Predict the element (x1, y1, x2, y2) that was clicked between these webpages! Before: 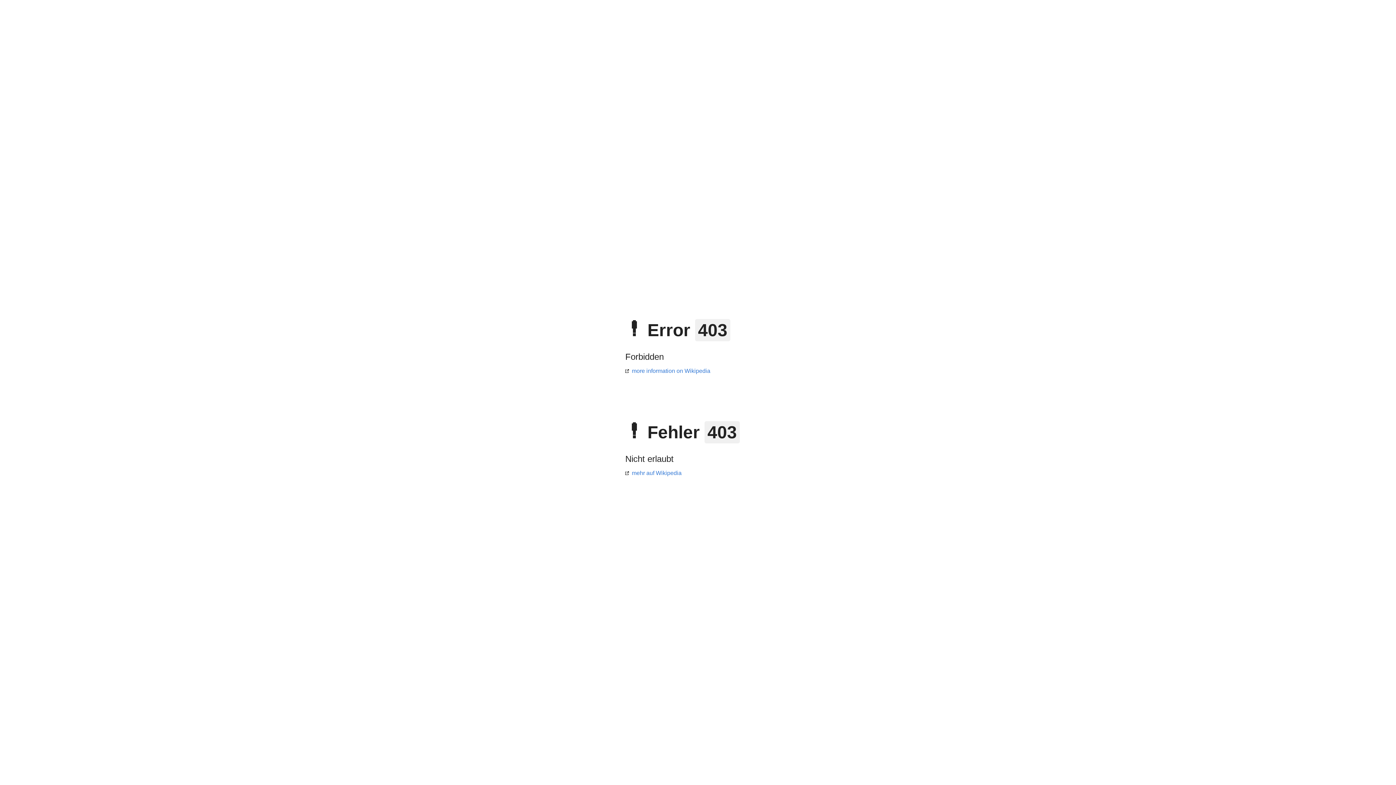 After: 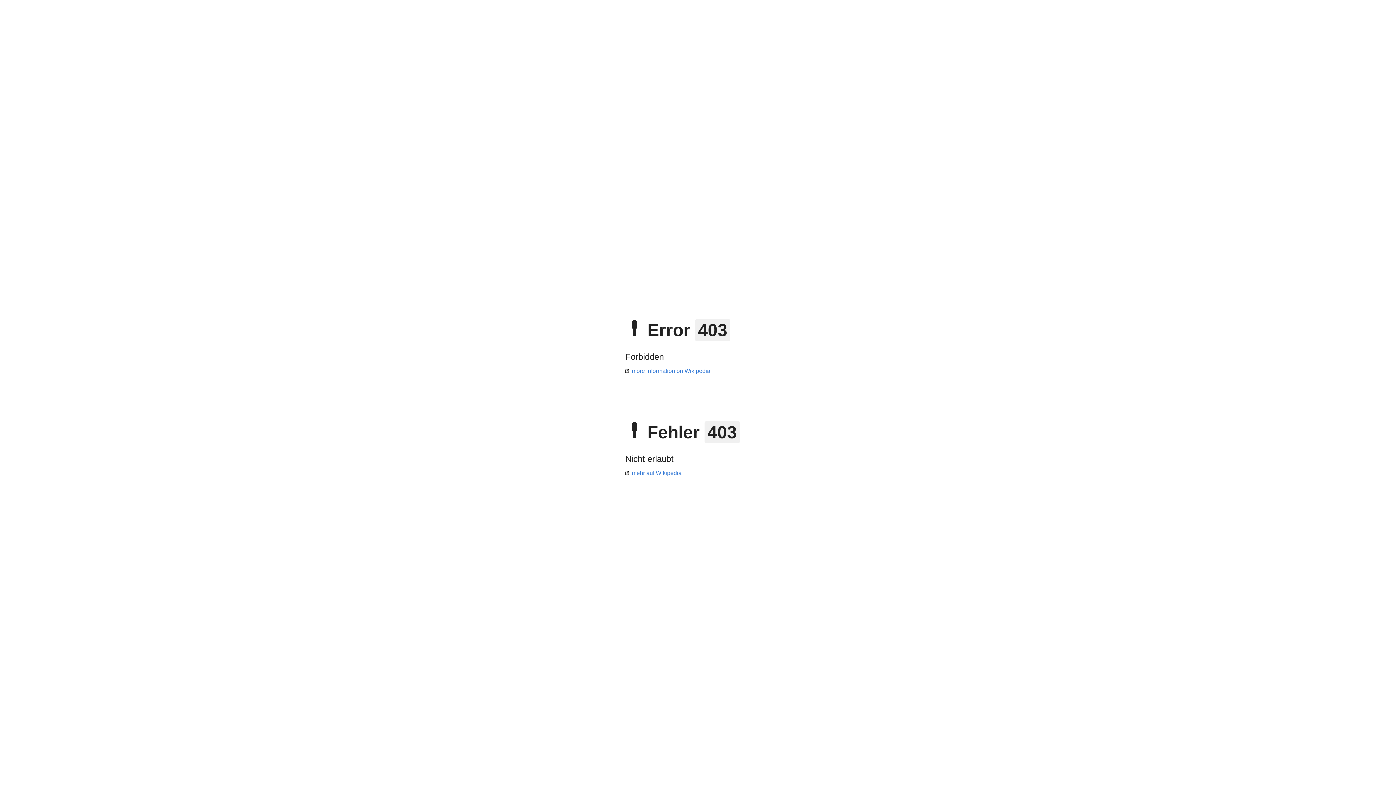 Action: label: more information on Wikipedia bbox: (625, 368, 710, 374)